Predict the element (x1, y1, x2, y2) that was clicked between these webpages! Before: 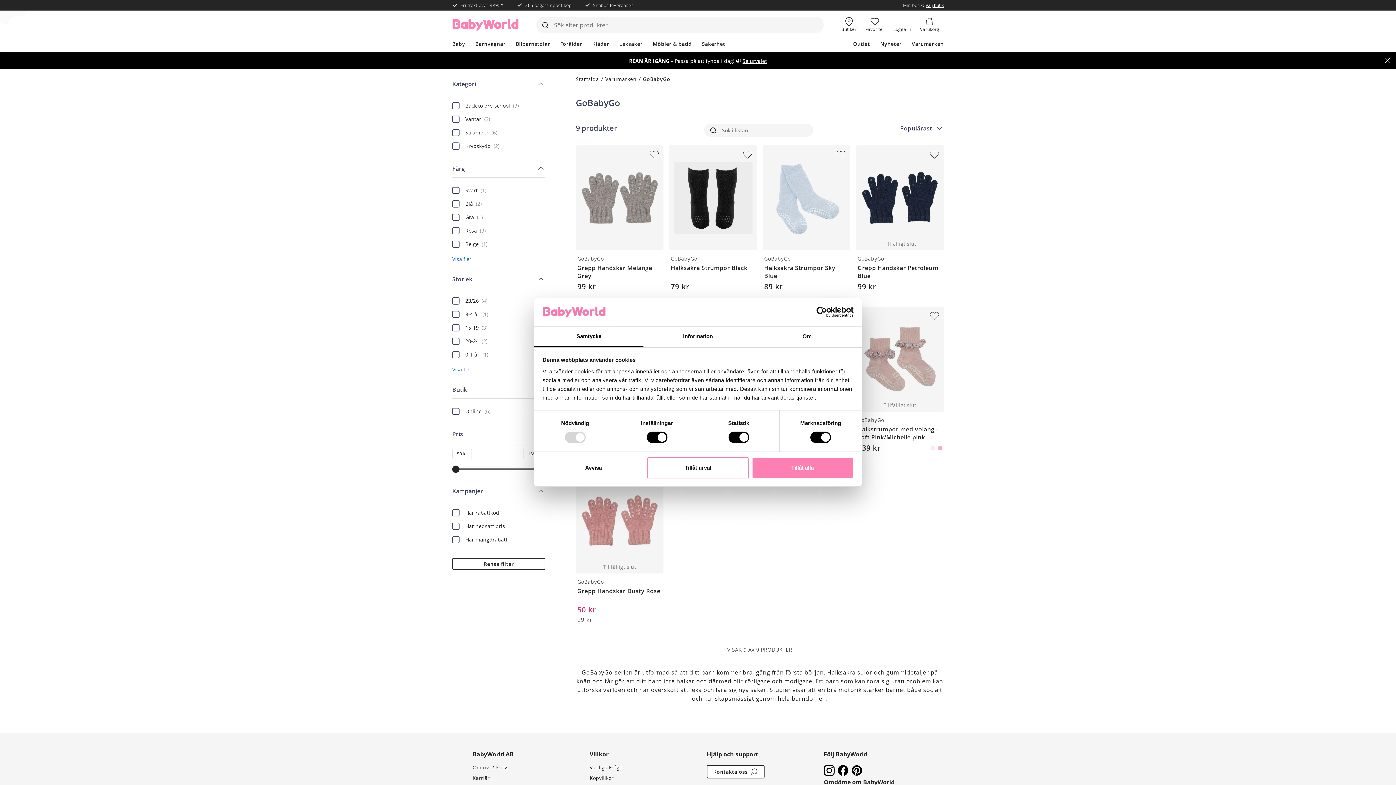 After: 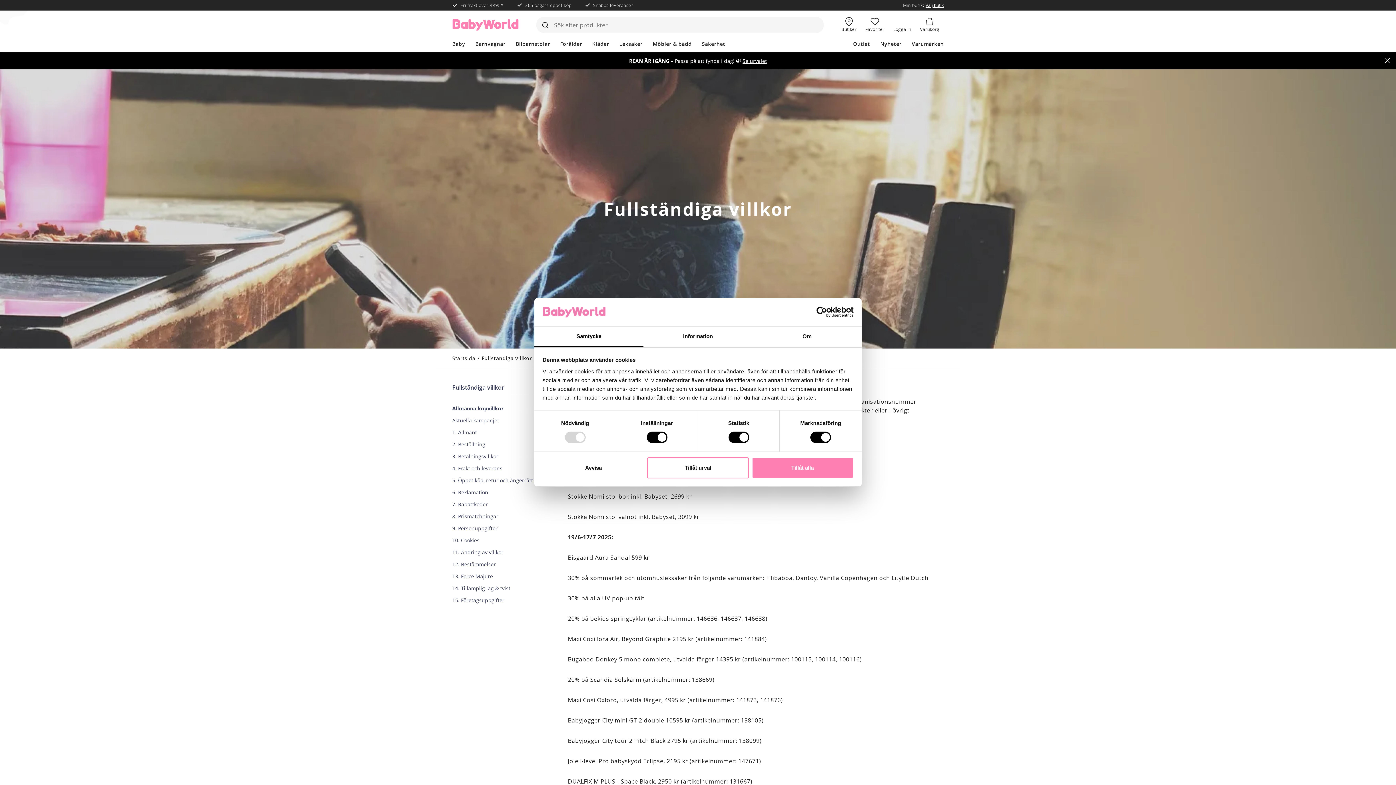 Action: label: Köpvillkor bbox: (589, 772, 689, 783)